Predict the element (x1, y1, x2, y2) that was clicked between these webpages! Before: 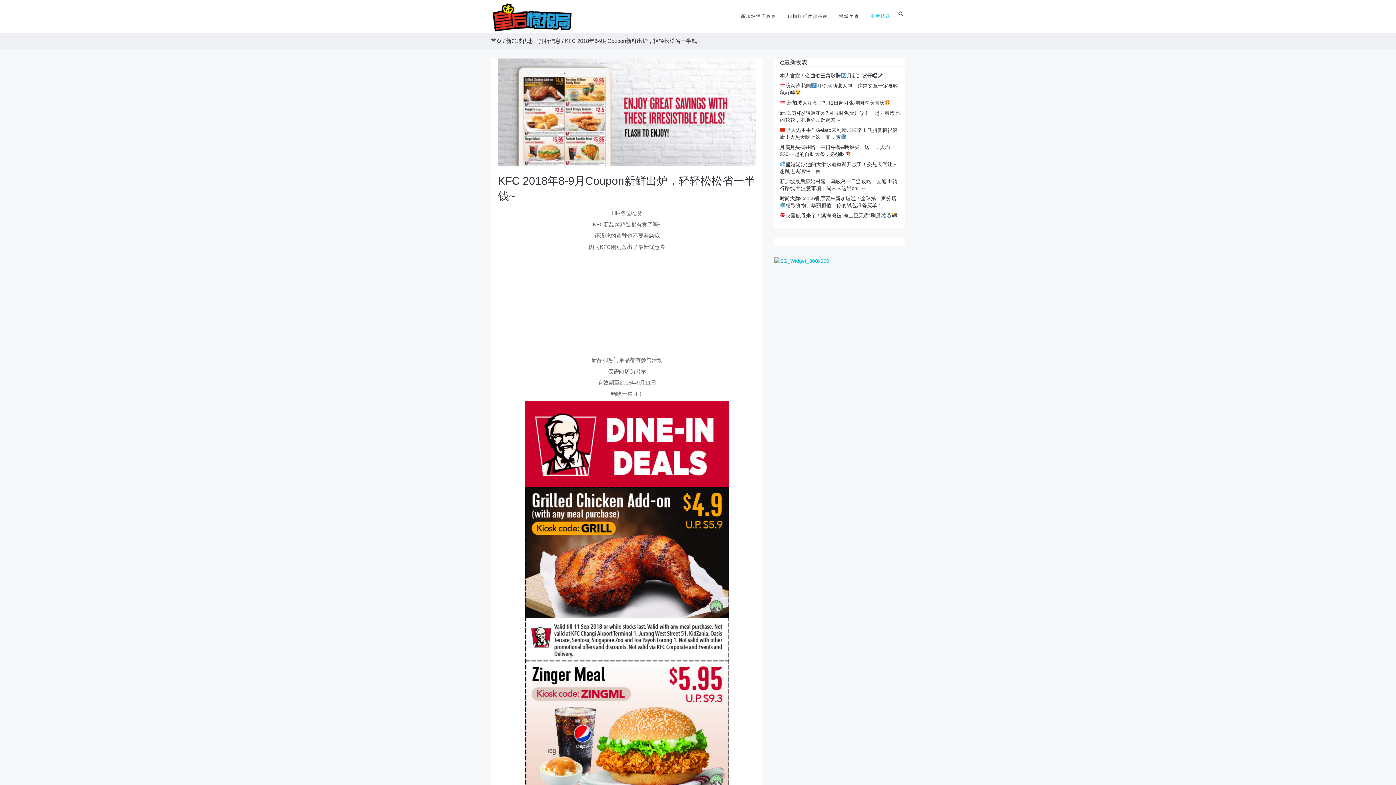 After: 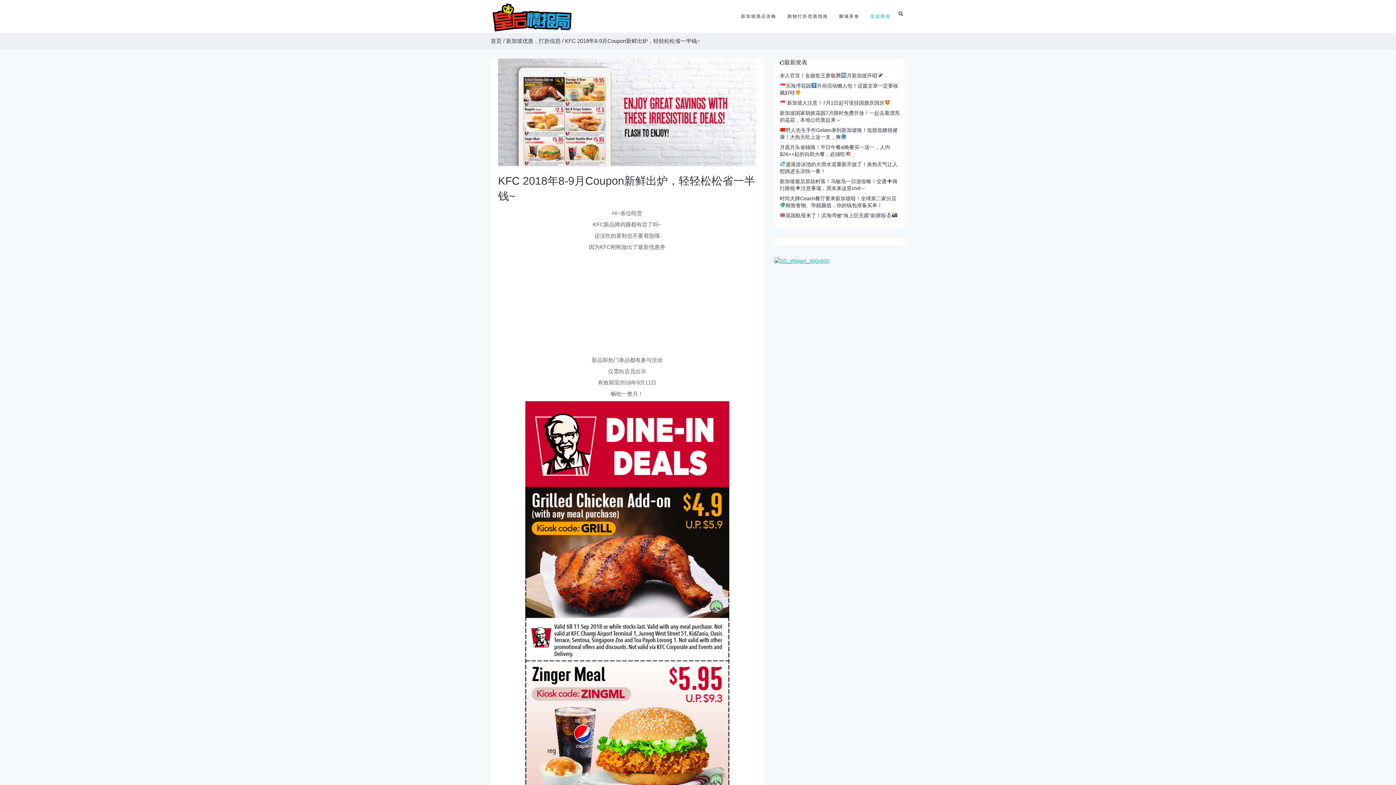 Action: bbox: (774, 257, 829, 263)